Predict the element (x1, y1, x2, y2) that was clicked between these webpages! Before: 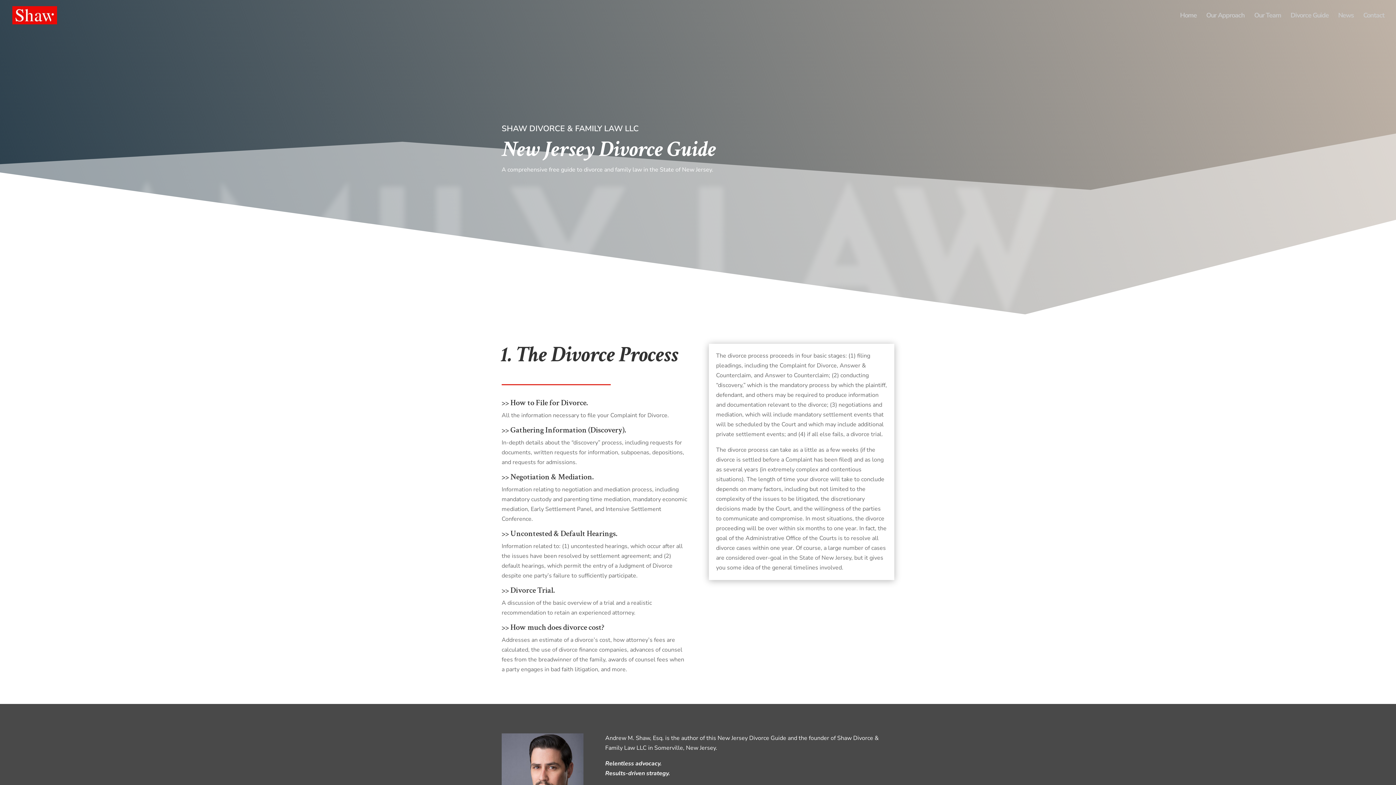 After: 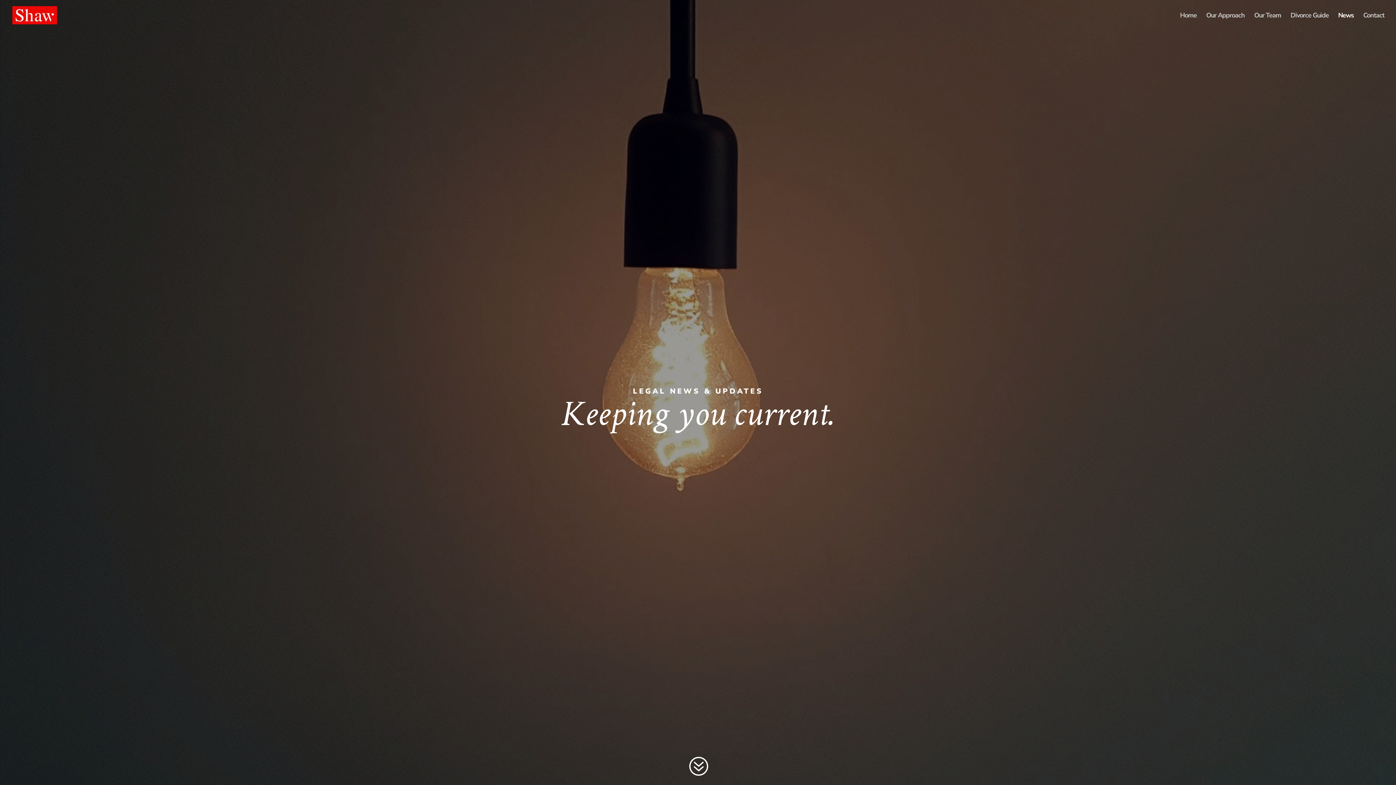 Action: bbox: (1338, 12, 1354, 30) label: News